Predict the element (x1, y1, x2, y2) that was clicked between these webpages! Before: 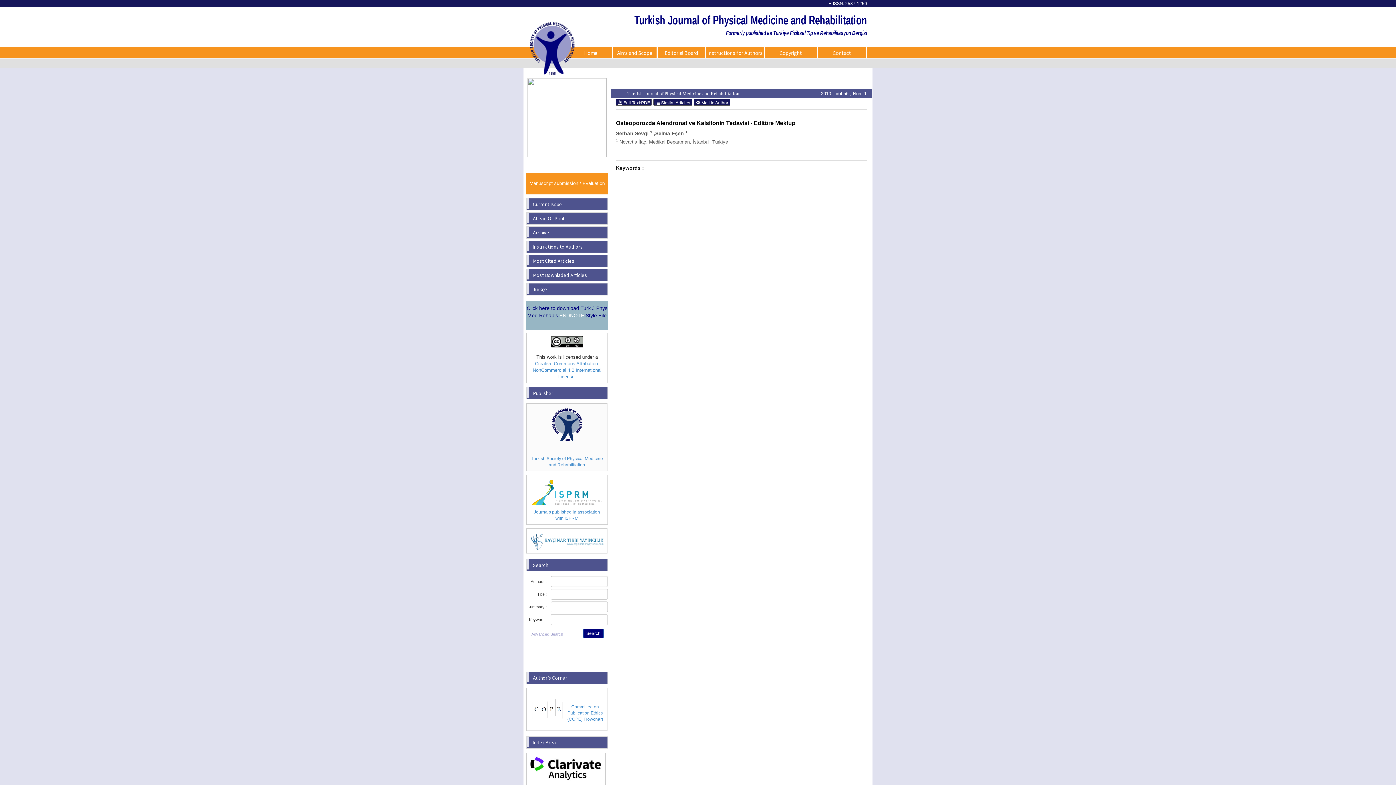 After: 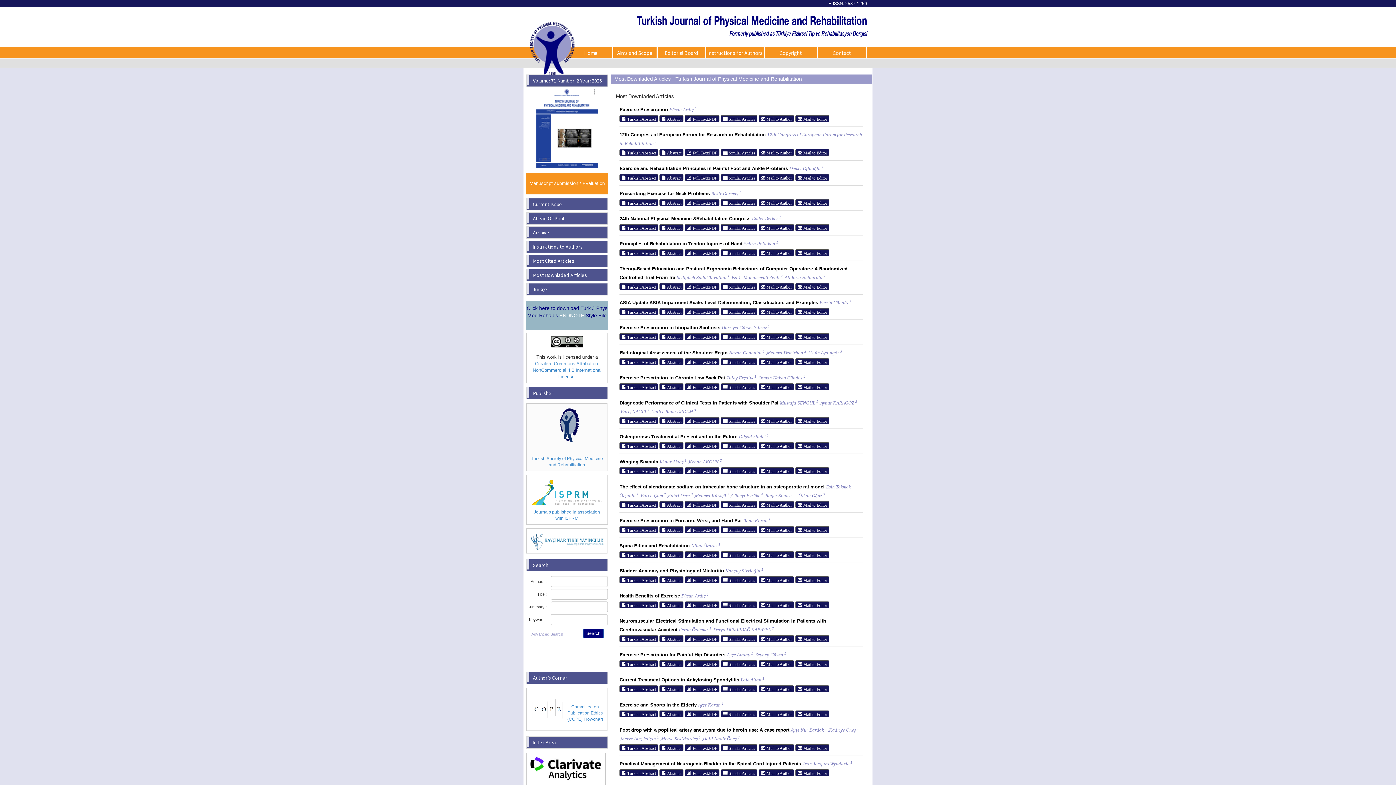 Action: label: Most Downladed Articles bbox: (526, 269, 608, 281)